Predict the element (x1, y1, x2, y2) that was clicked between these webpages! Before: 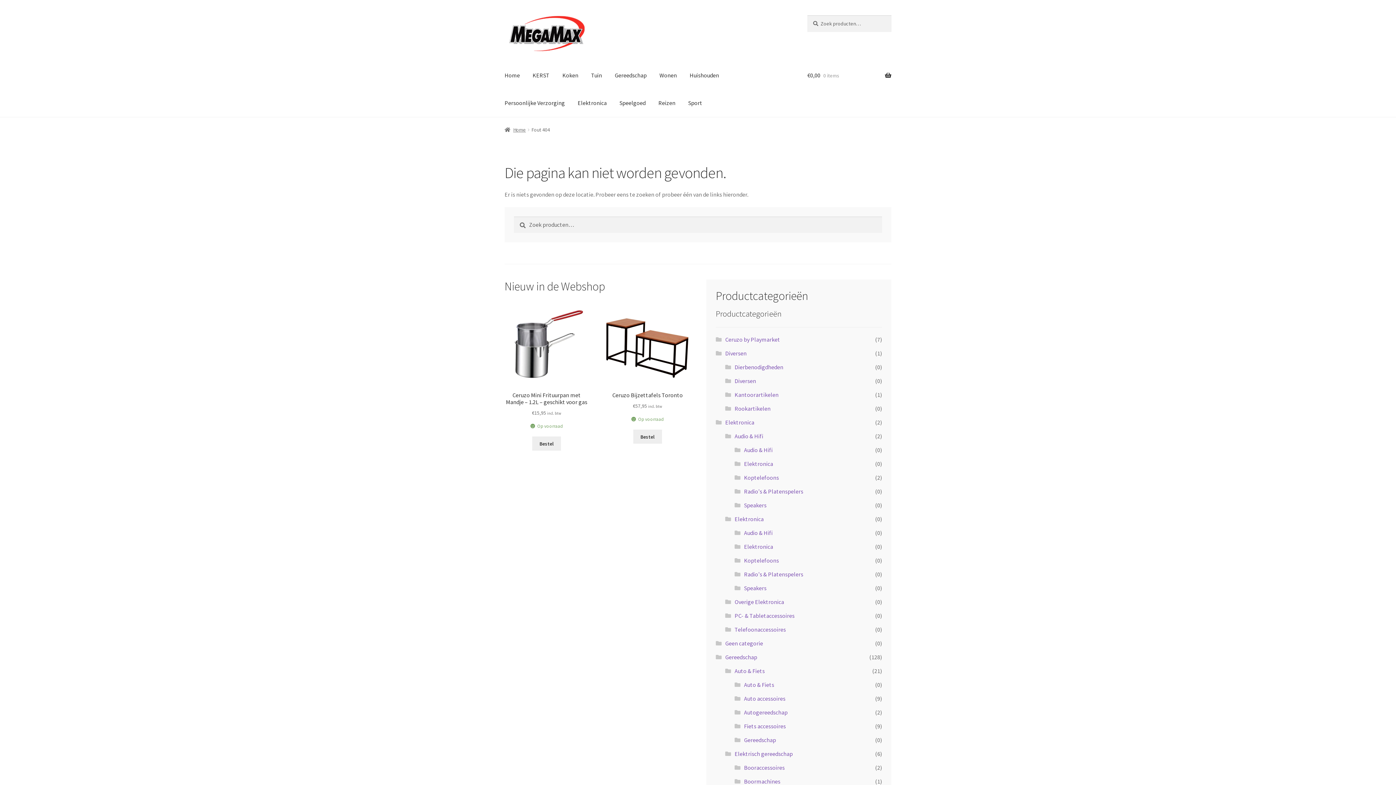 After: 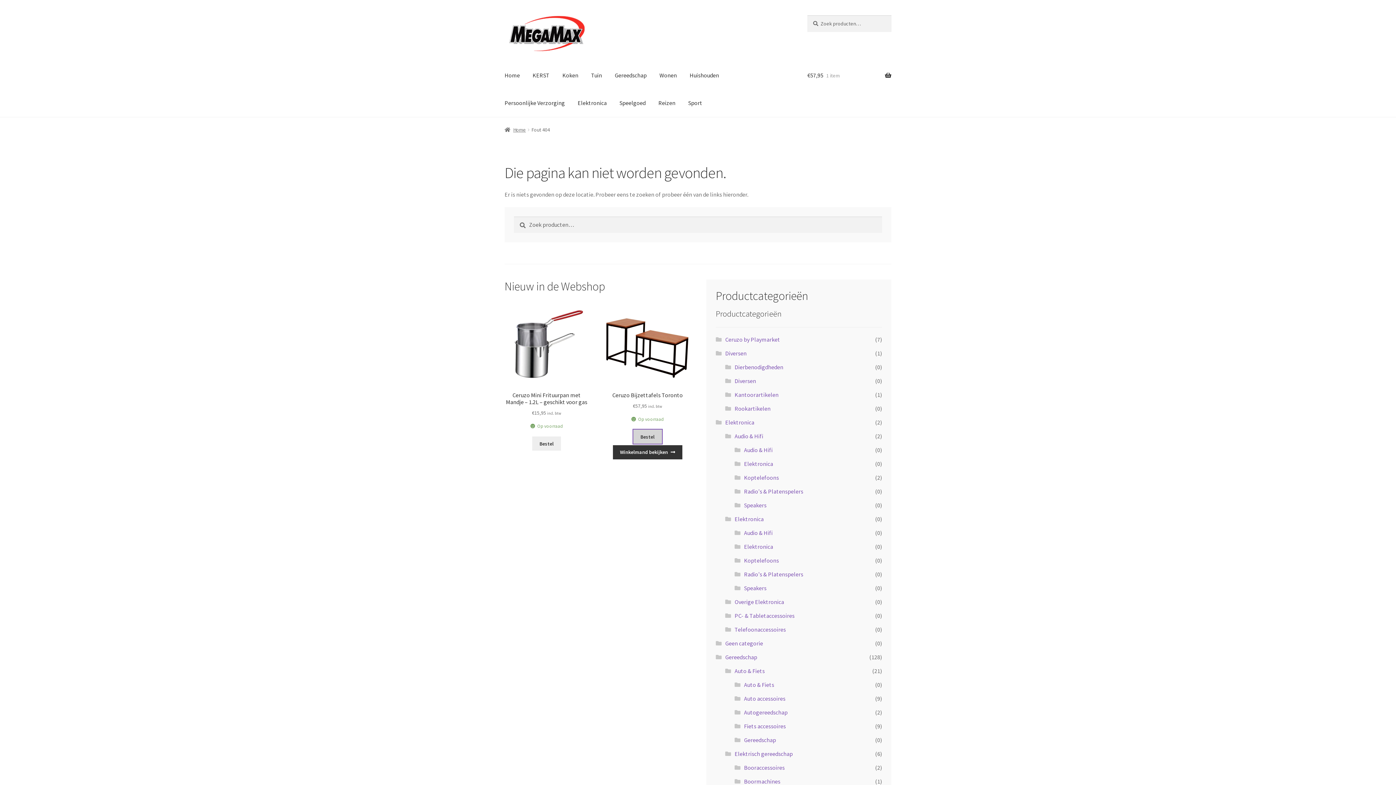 Action: bbox: (633, 429, 662, 444) label: Toevoegen aan winkelwagen: “Ceruzo Bijzettafels Toronto“